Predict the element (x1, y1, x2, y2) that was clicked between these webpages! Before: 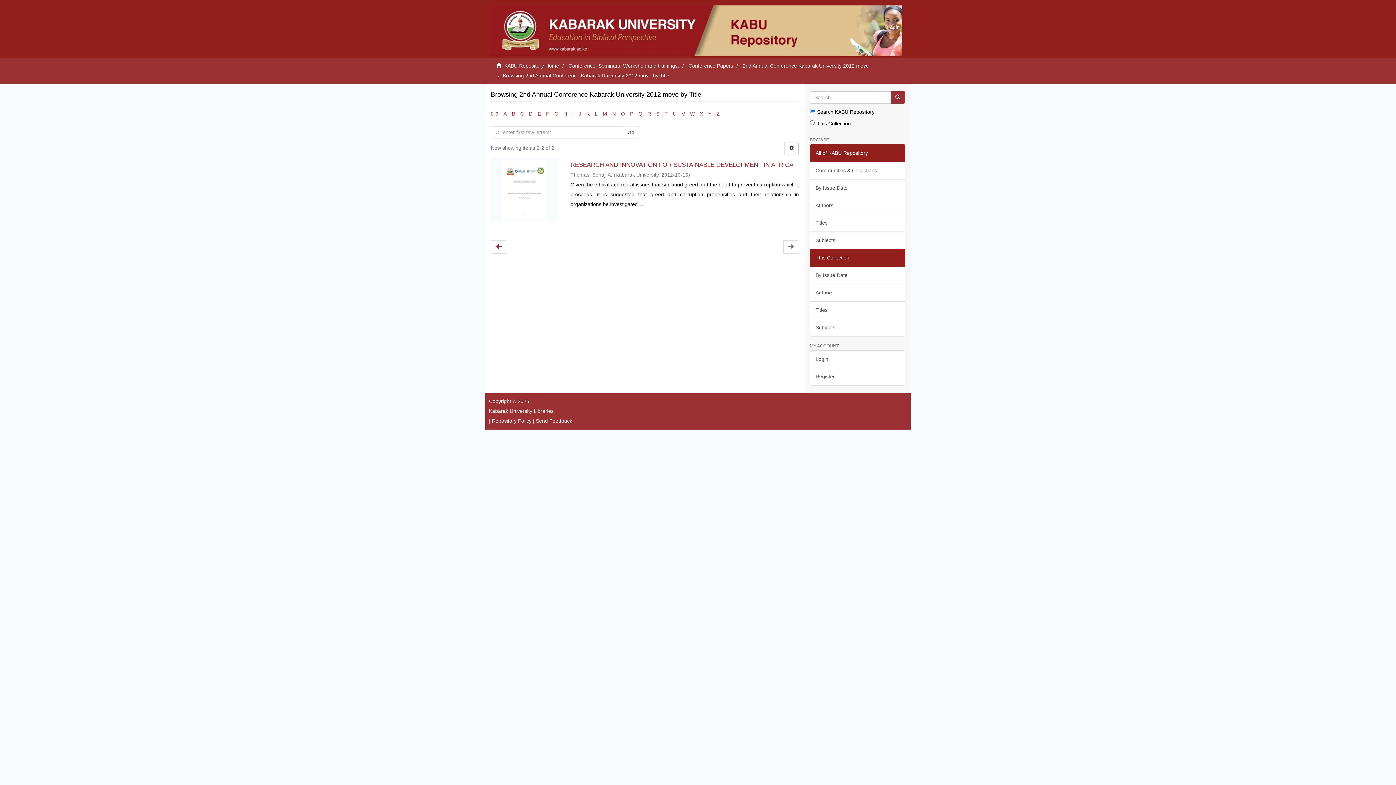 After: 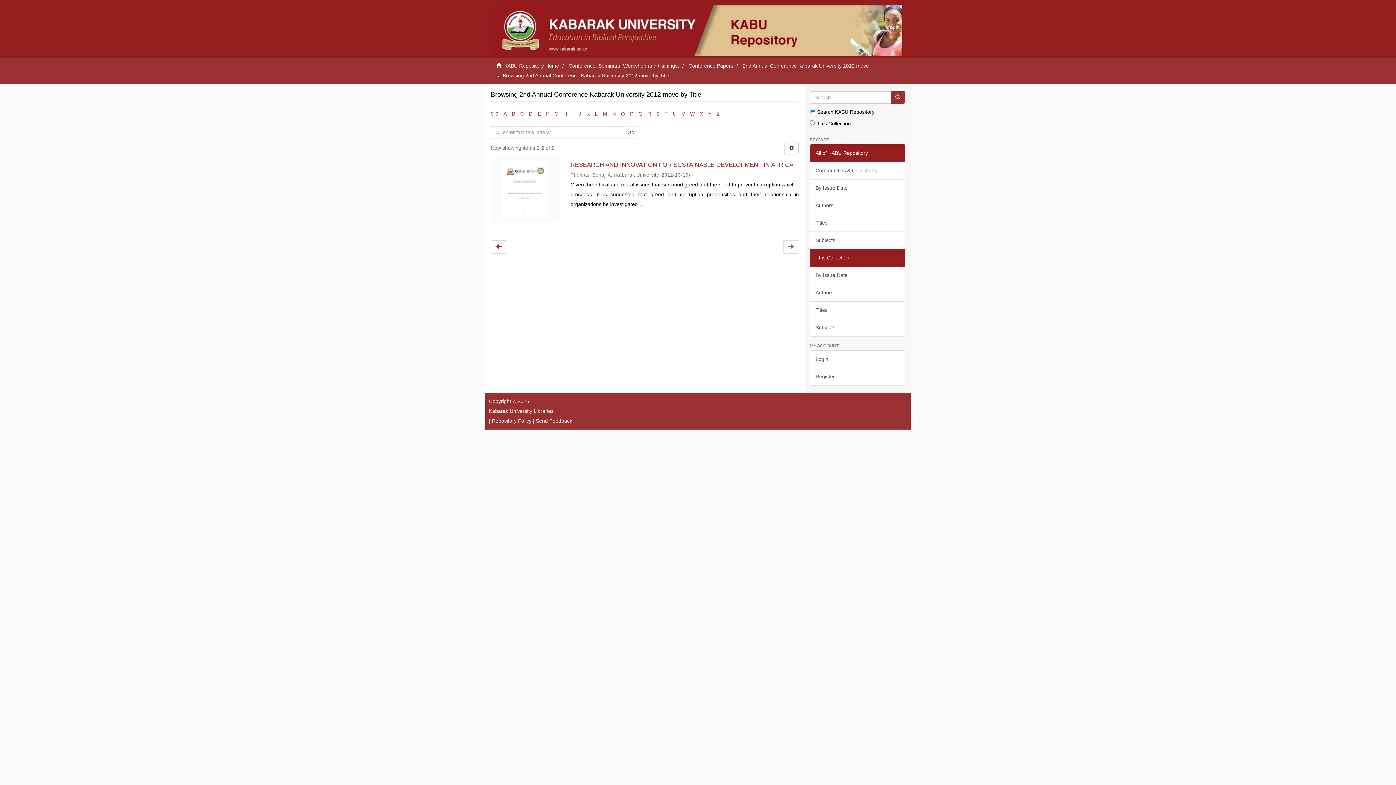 Action: bbox: (594, 110, 597, 116) label: L